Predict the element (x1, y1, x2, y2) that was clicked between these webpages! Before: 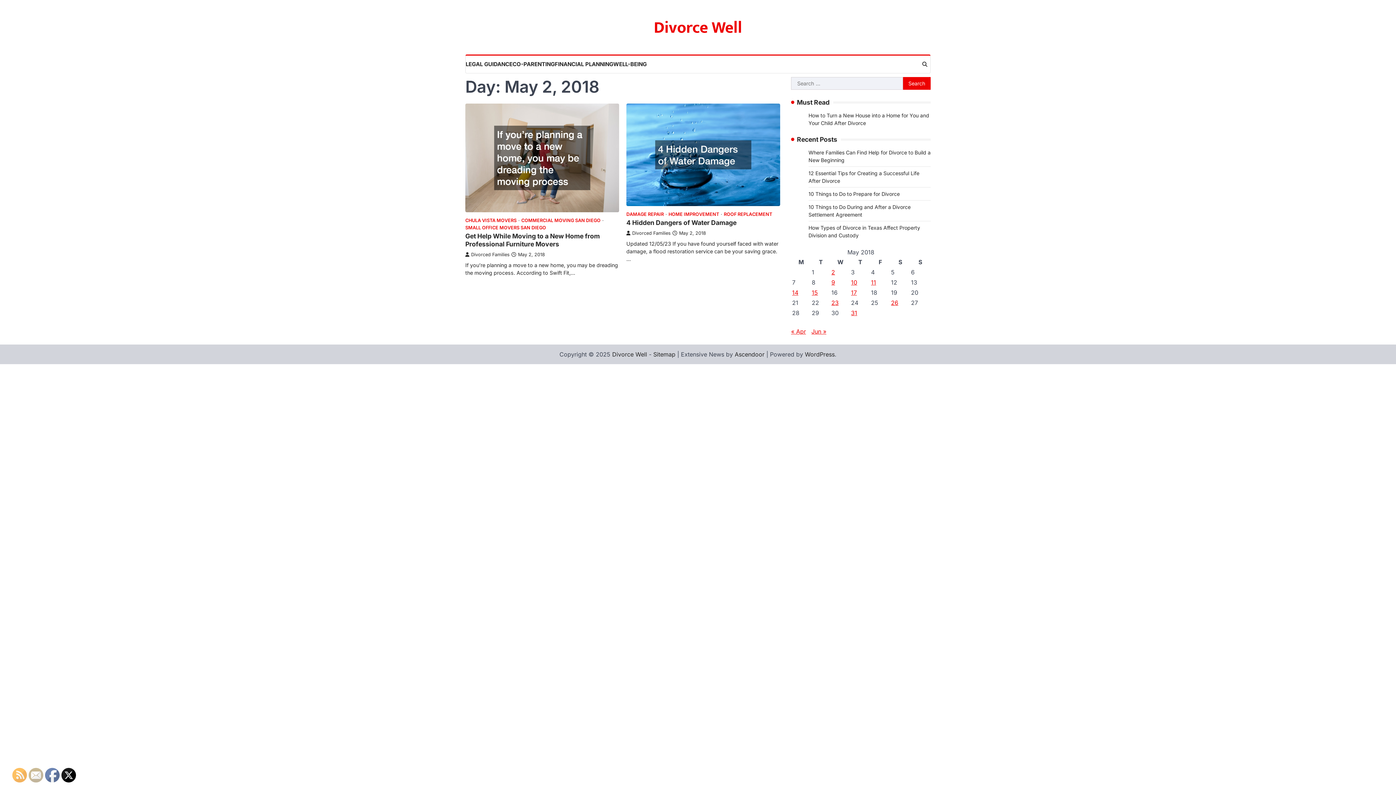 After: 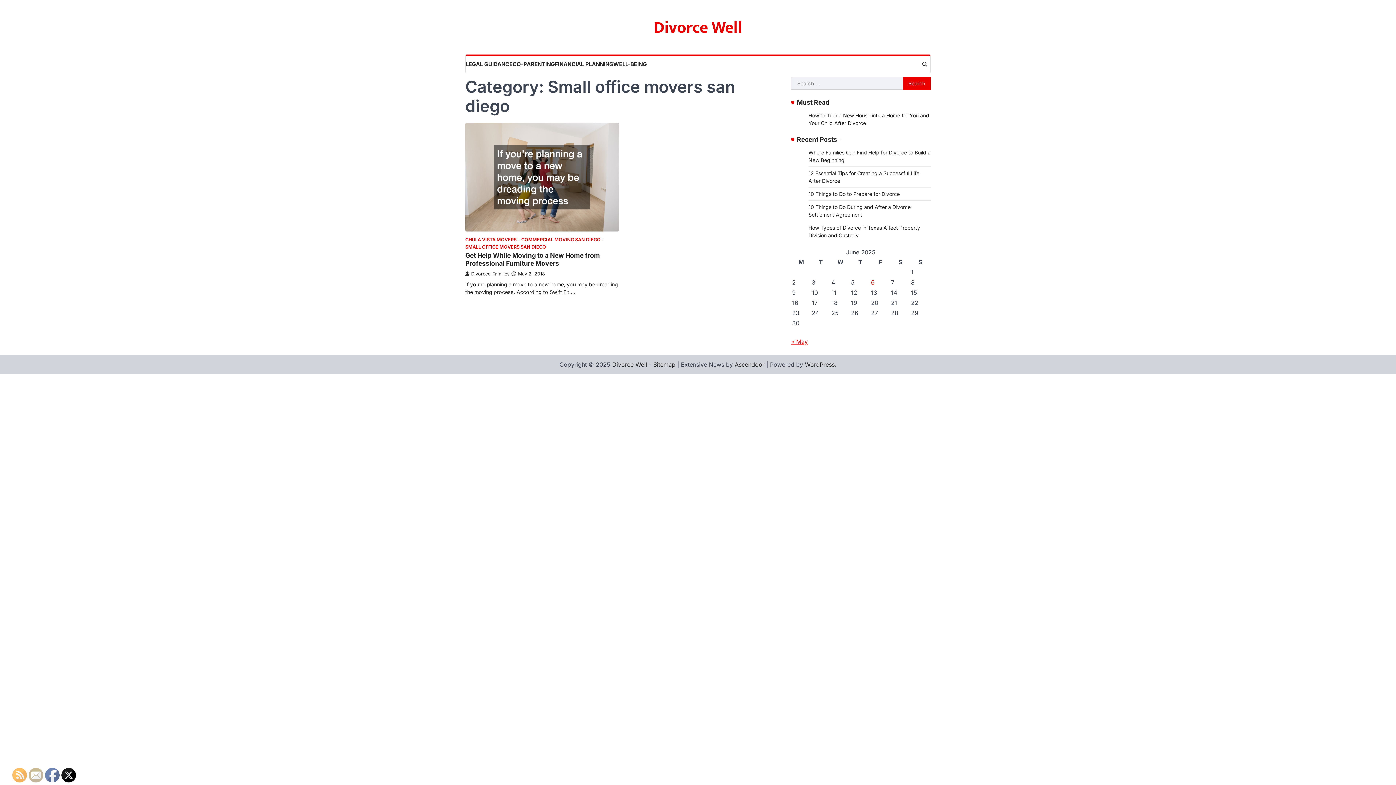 Action: bbox: (465, 224, 546, 230) label: SMALL OFFICE MOVERS SAN DIEGO